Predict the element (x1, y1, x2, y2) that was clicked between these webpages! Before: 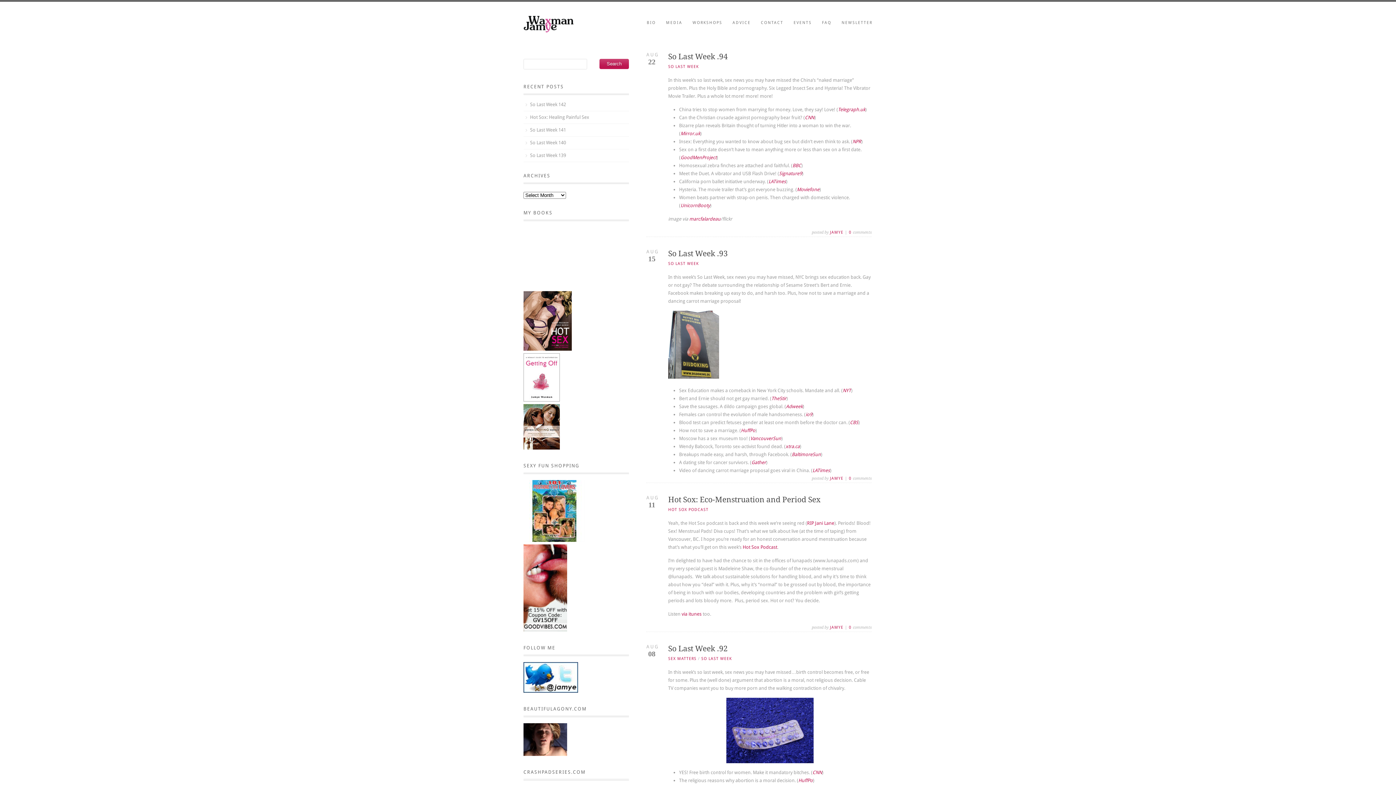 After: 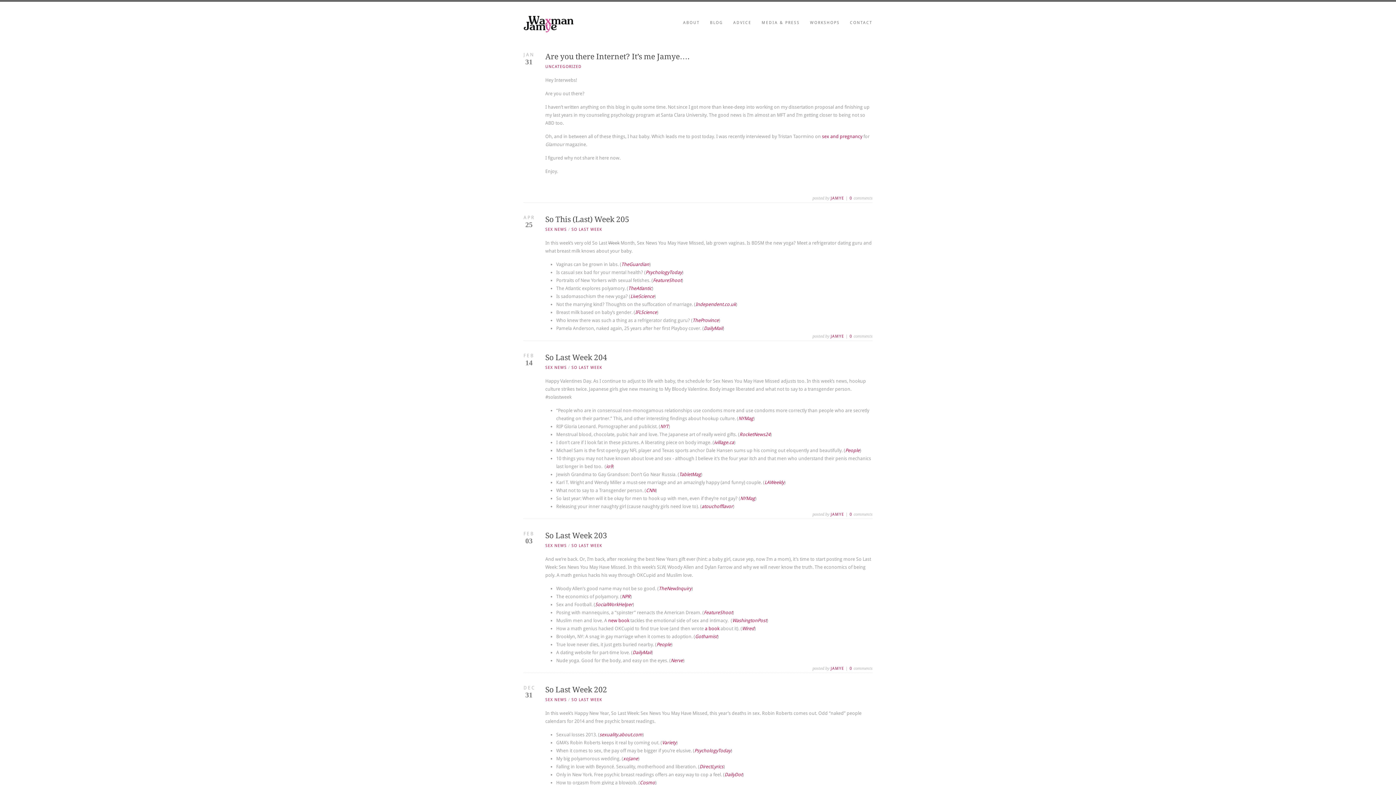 Action: bbox: (830, 476, 843, 481) label: JAMYE